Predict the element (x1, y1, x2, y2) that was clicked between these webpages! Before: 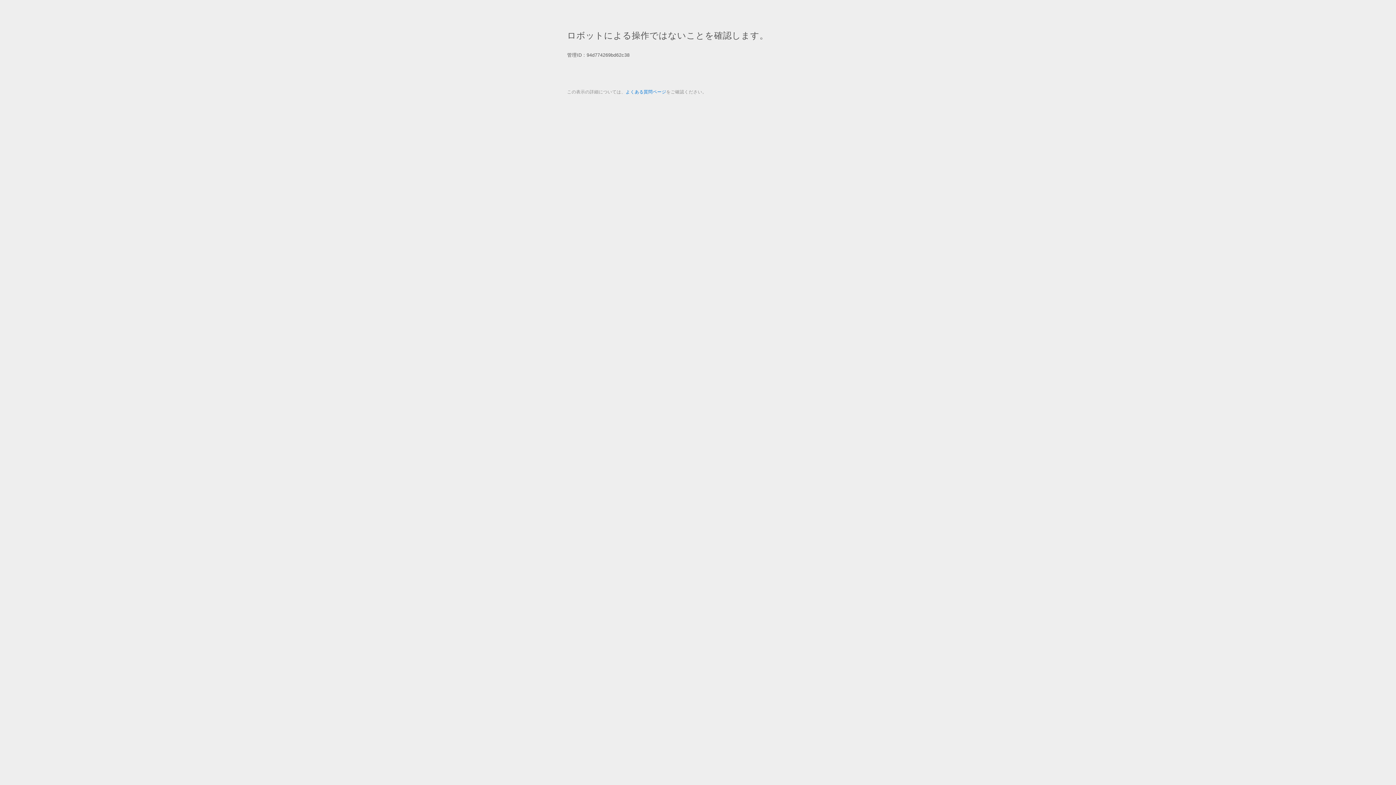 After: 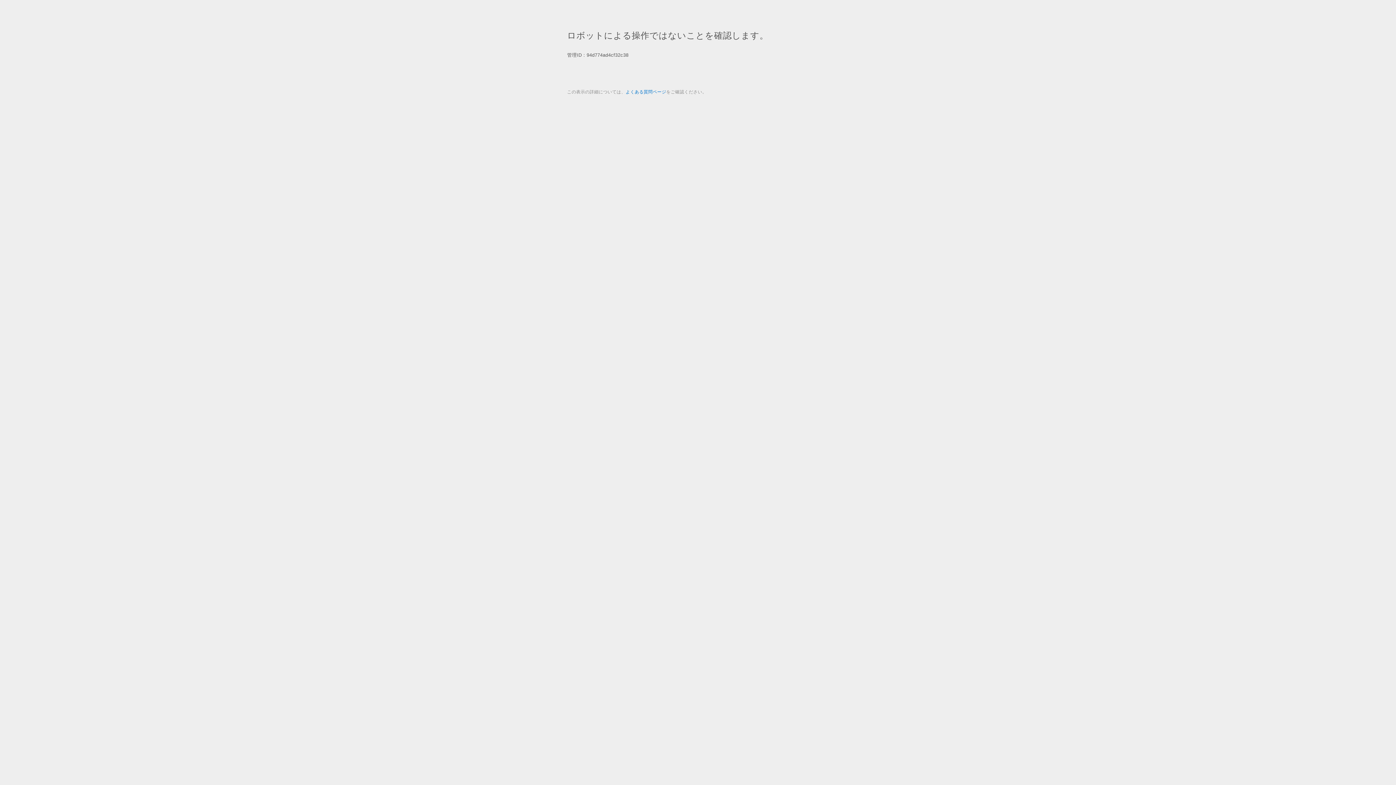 Action: bbox: (625, 89, 666, 94) label: よくある質問ページ